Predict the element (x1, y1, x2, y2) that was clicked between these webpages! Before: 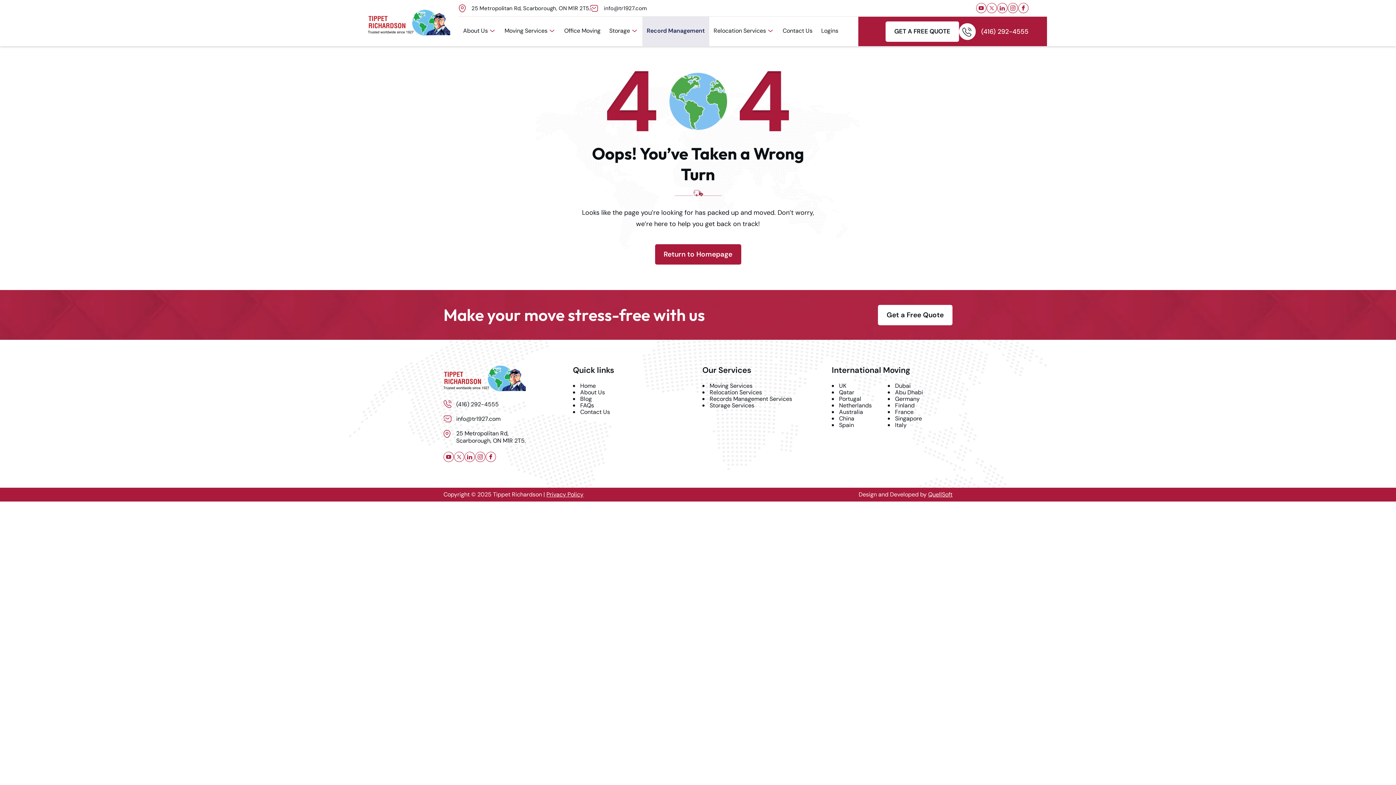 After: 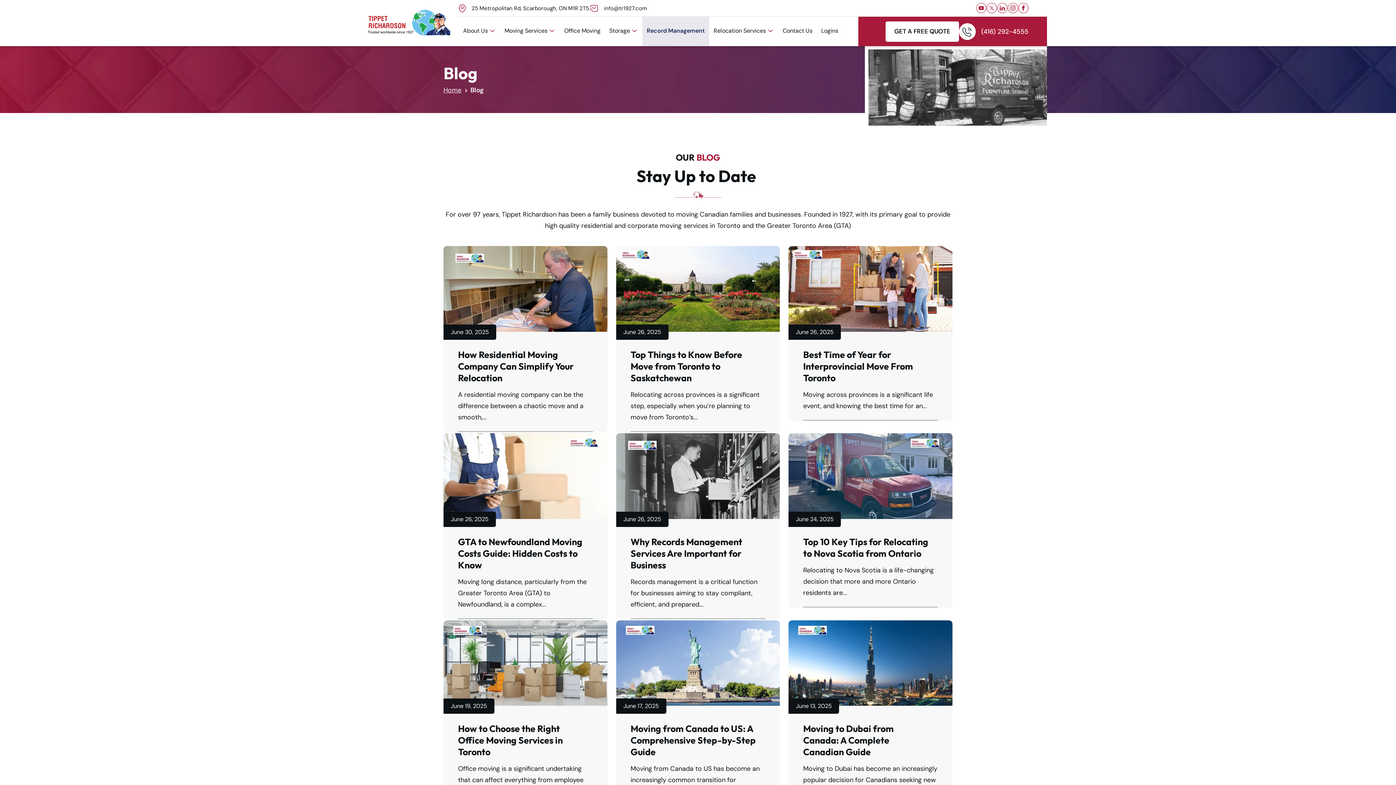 Action: bbox: (580, 395, 592, 402) label: Blog